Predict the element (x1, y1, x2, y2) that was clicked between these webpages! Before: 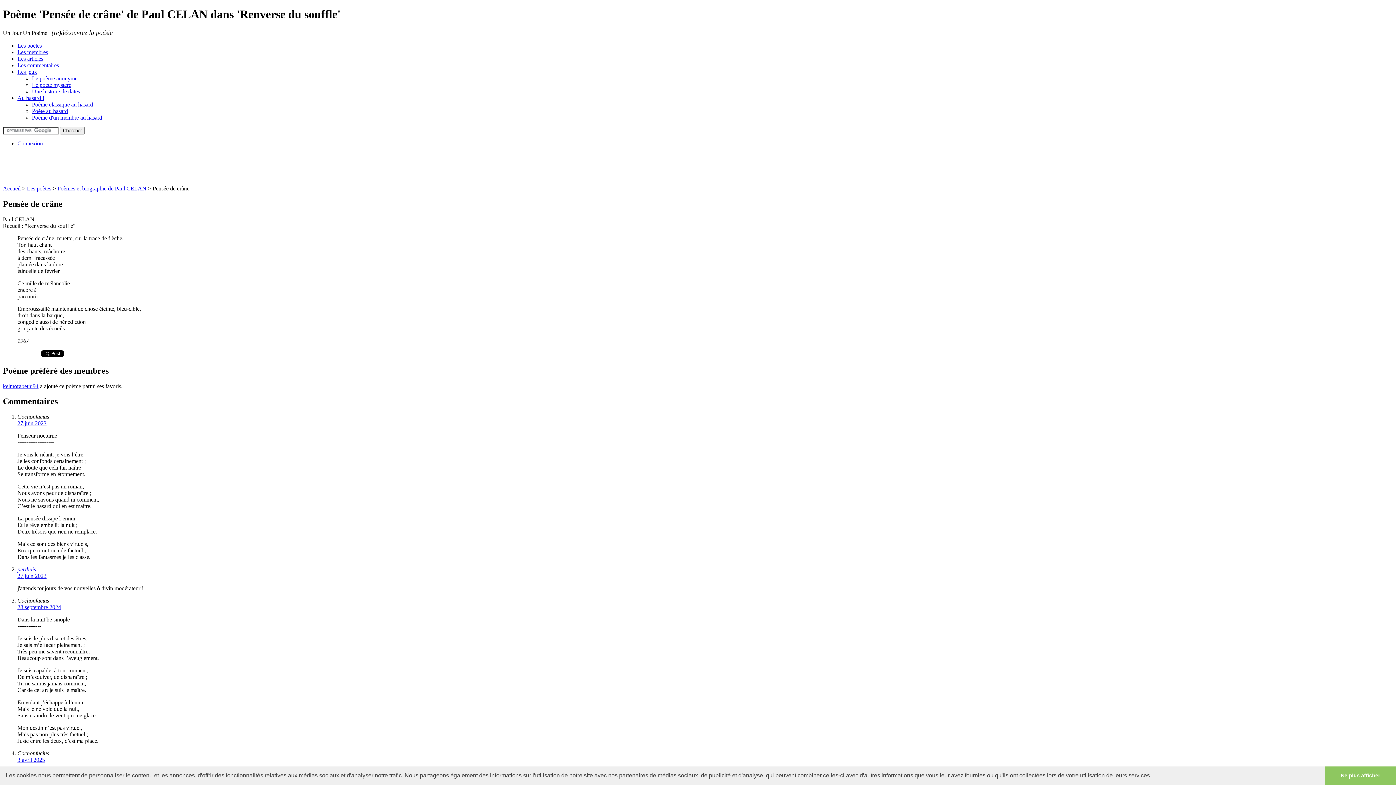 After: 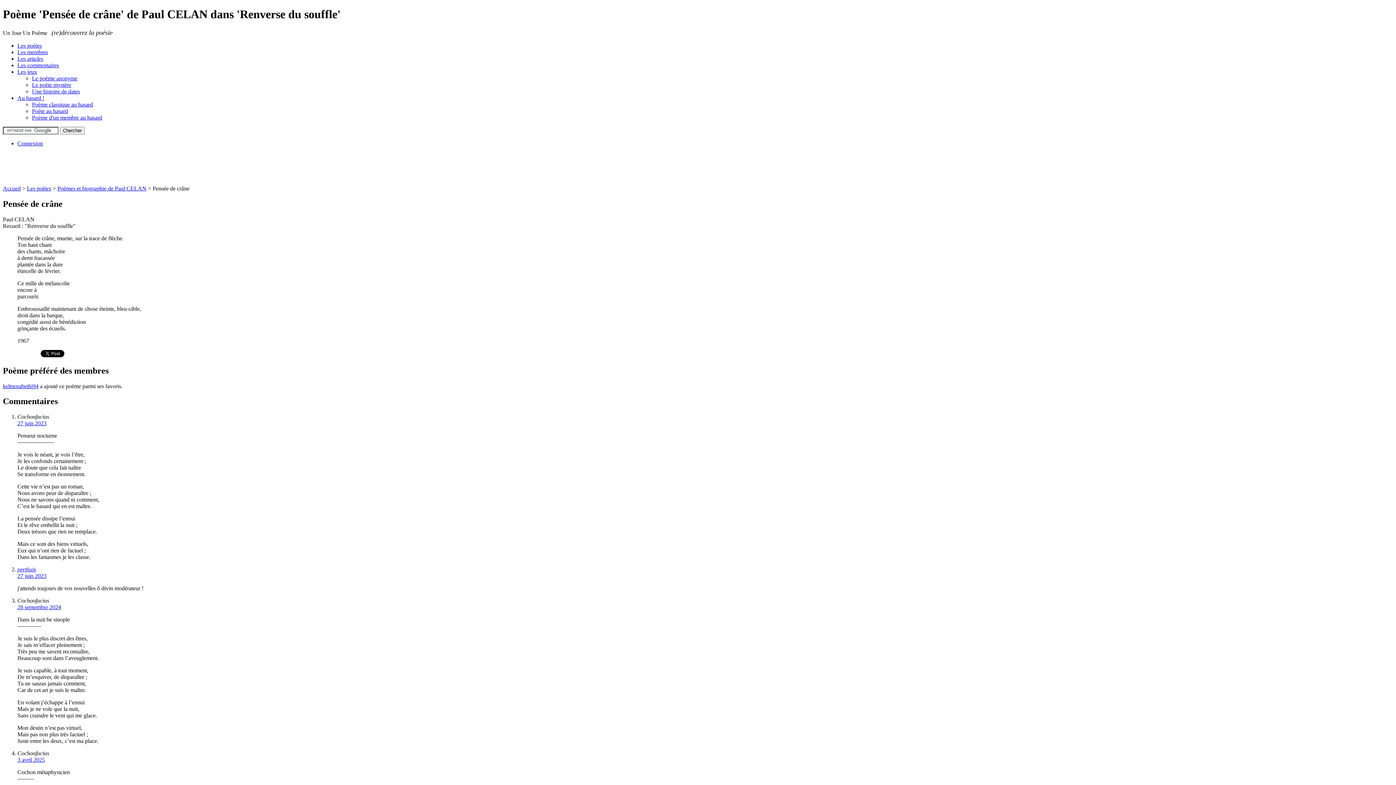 Action: bbox: (1325, 766, 1396, 785) label: dismiss cookie message